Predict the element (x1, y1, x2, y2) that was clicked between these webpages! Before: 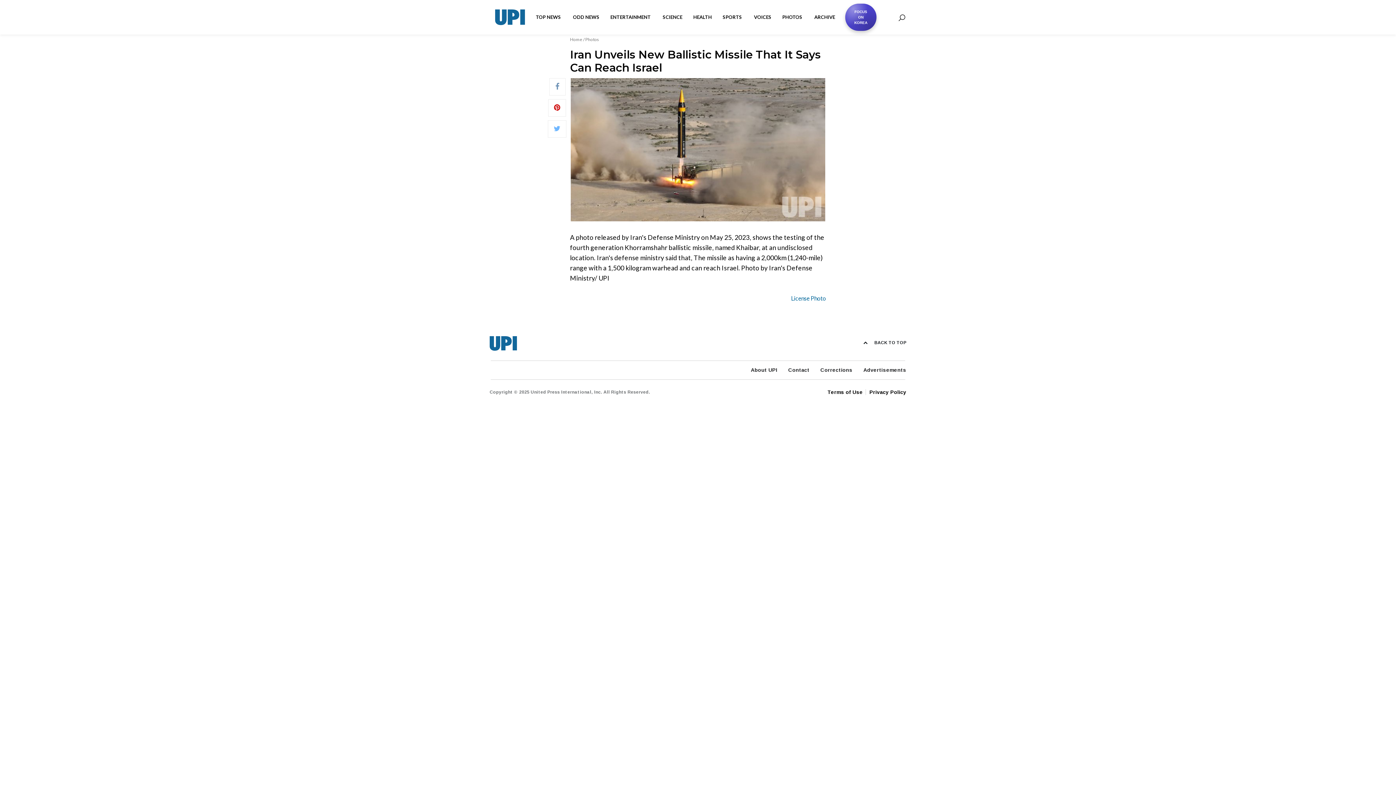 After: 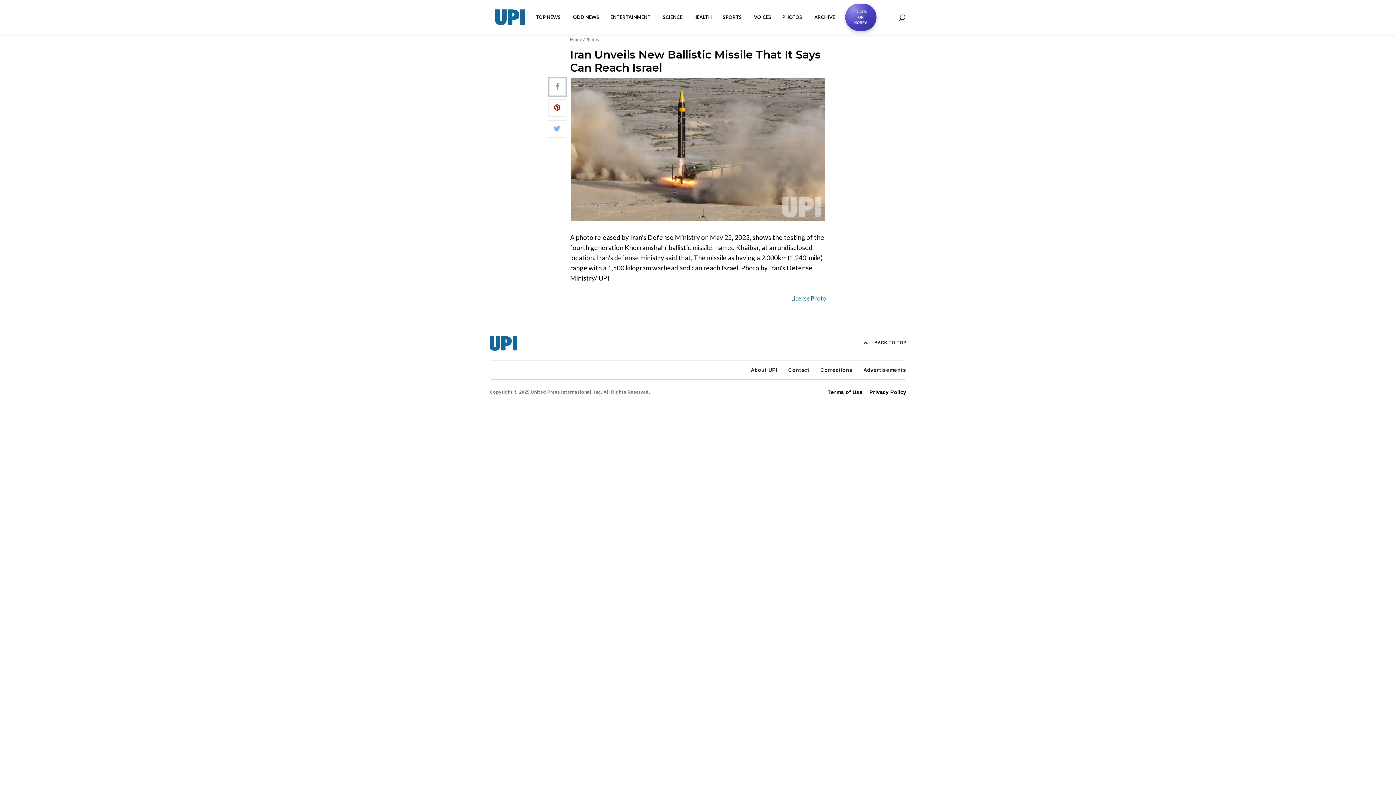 Action: bbox: (549, 78, 565, 95)